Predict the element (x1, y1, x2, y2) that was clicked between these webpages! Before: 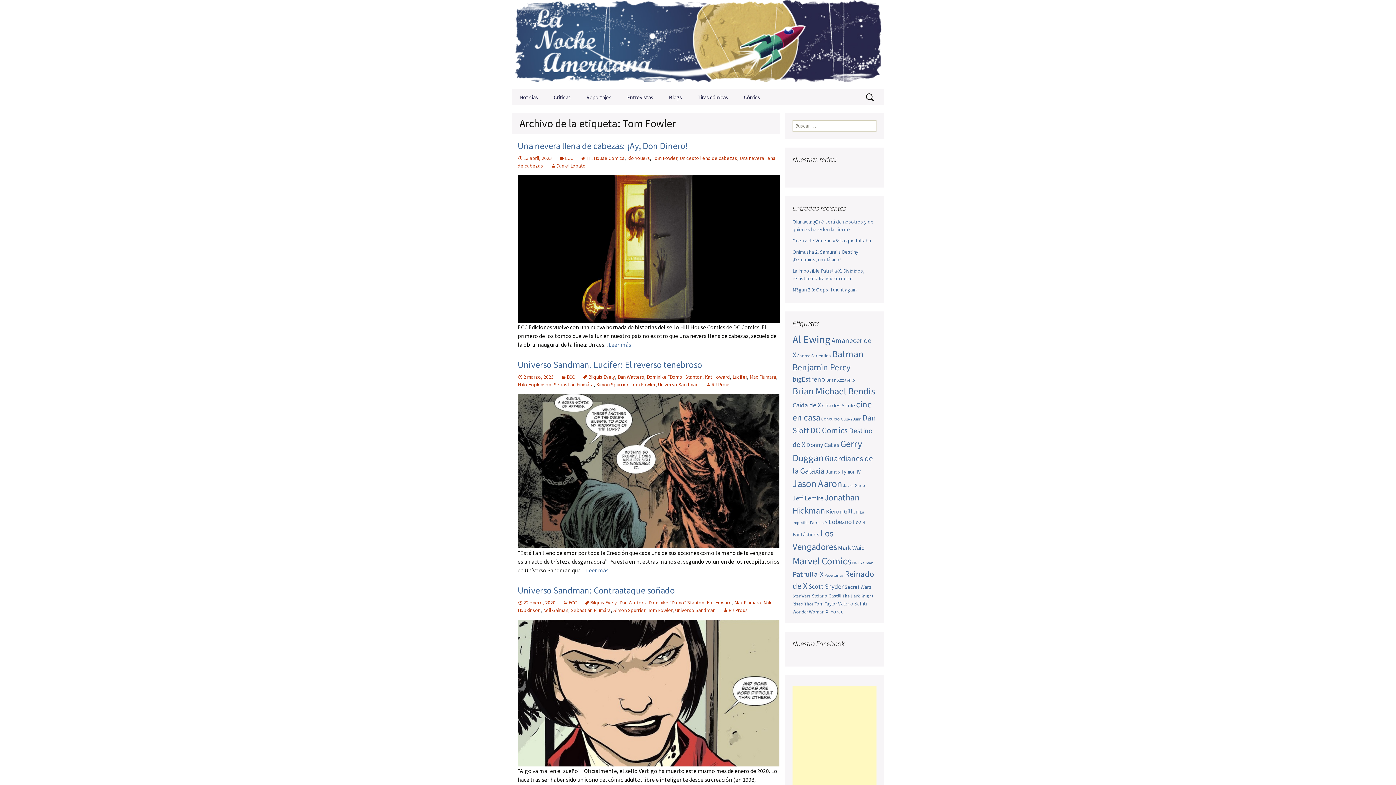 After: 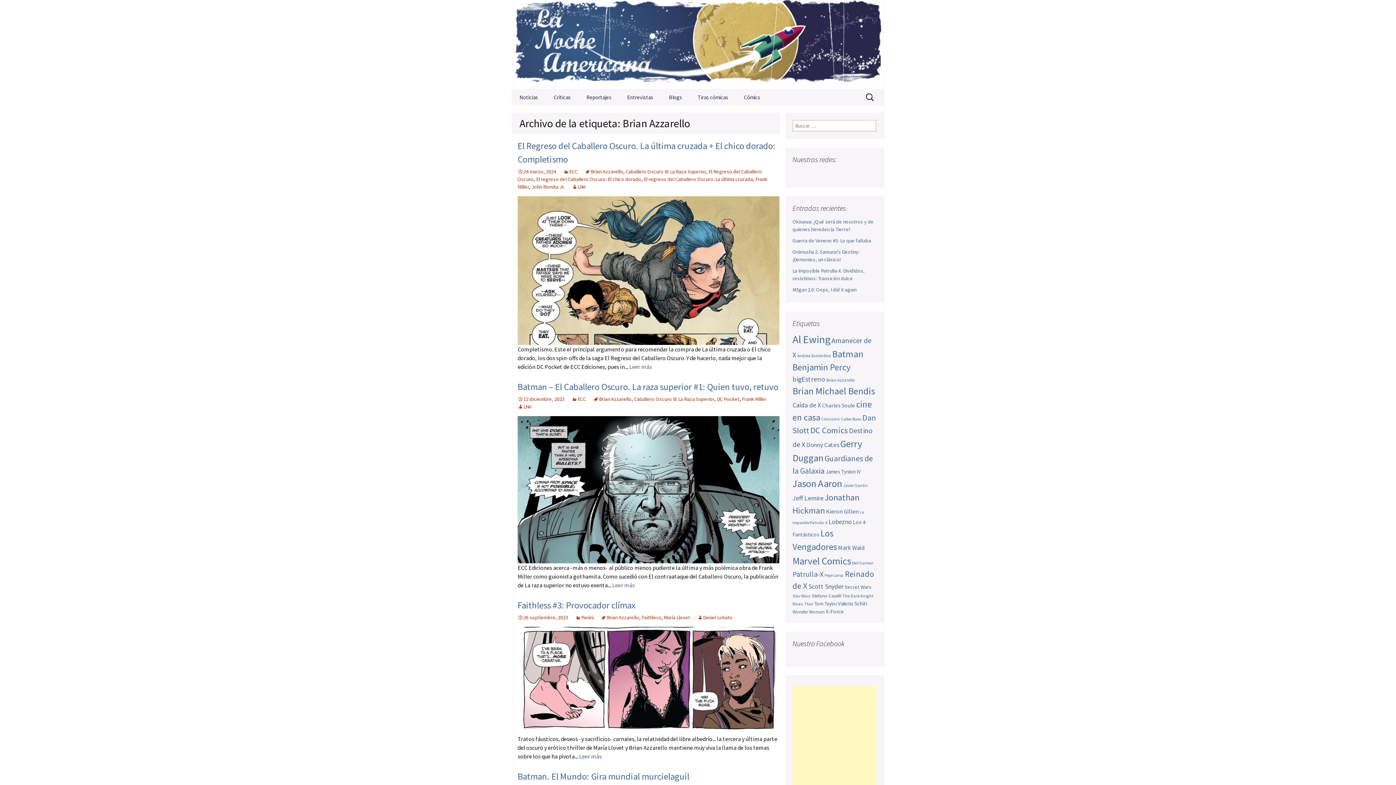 Action: label: Brian Azzarello (43 elementos) bbox: (826, 377, 854, 383)